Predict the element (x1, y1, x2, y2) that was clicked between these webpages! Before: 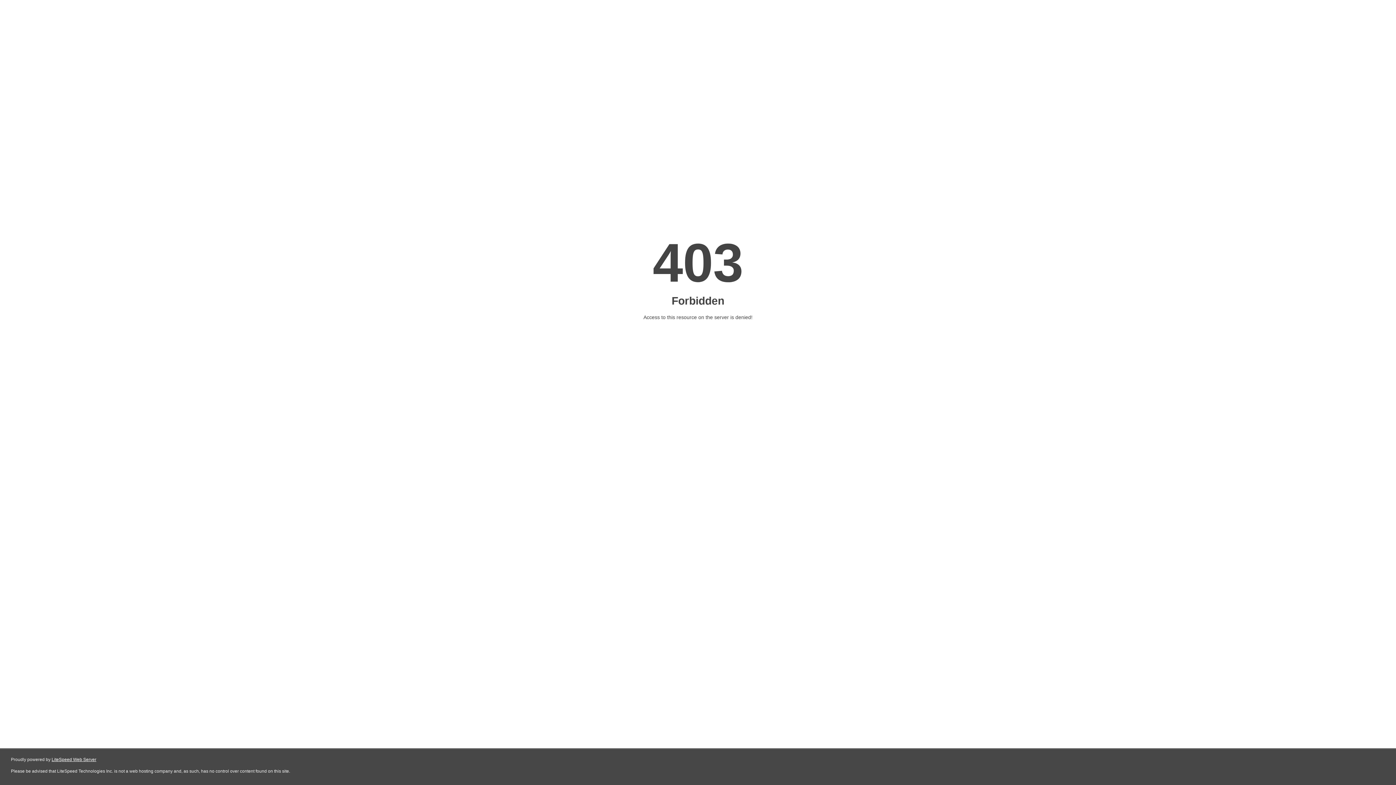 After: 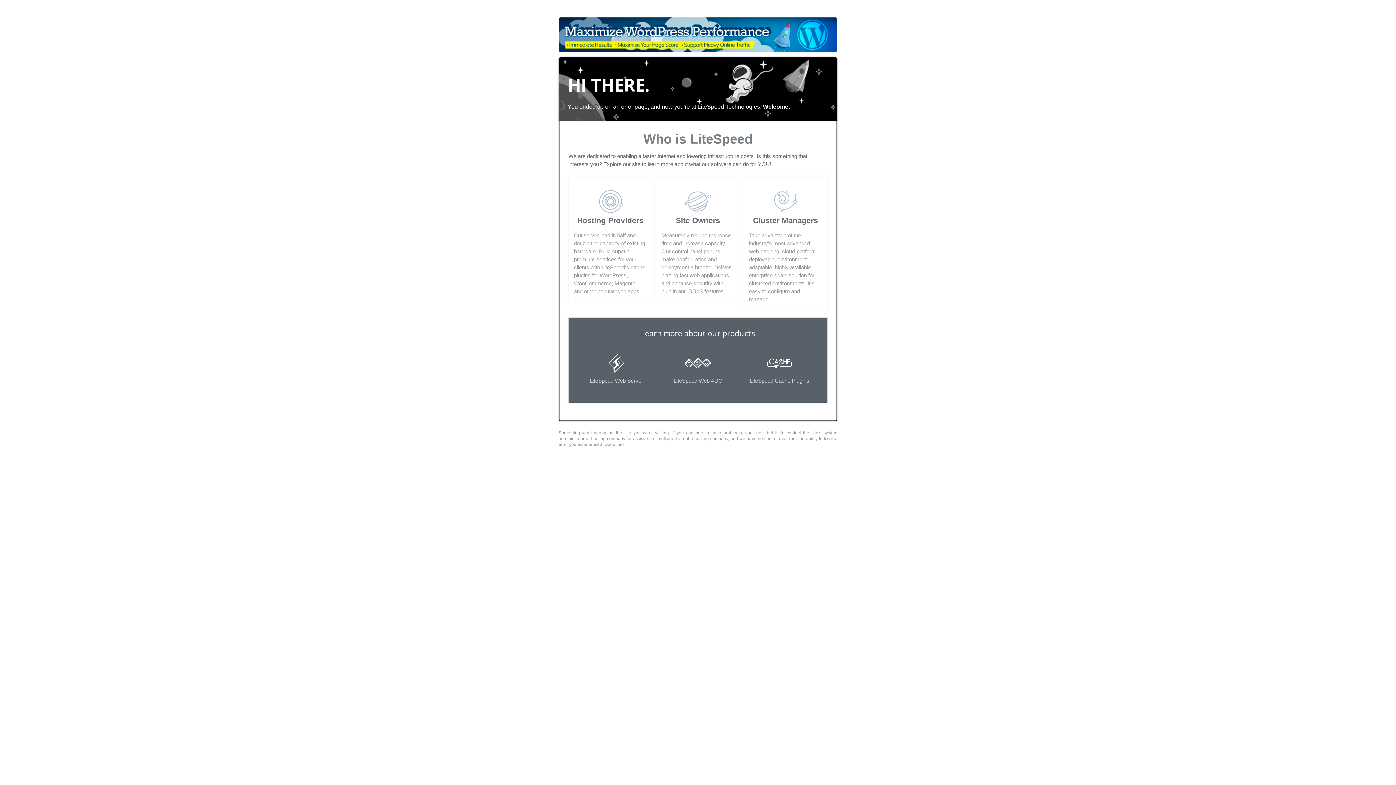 Action: label: LiteSpeed Web Server bbox: (51, 757, 96, 762)